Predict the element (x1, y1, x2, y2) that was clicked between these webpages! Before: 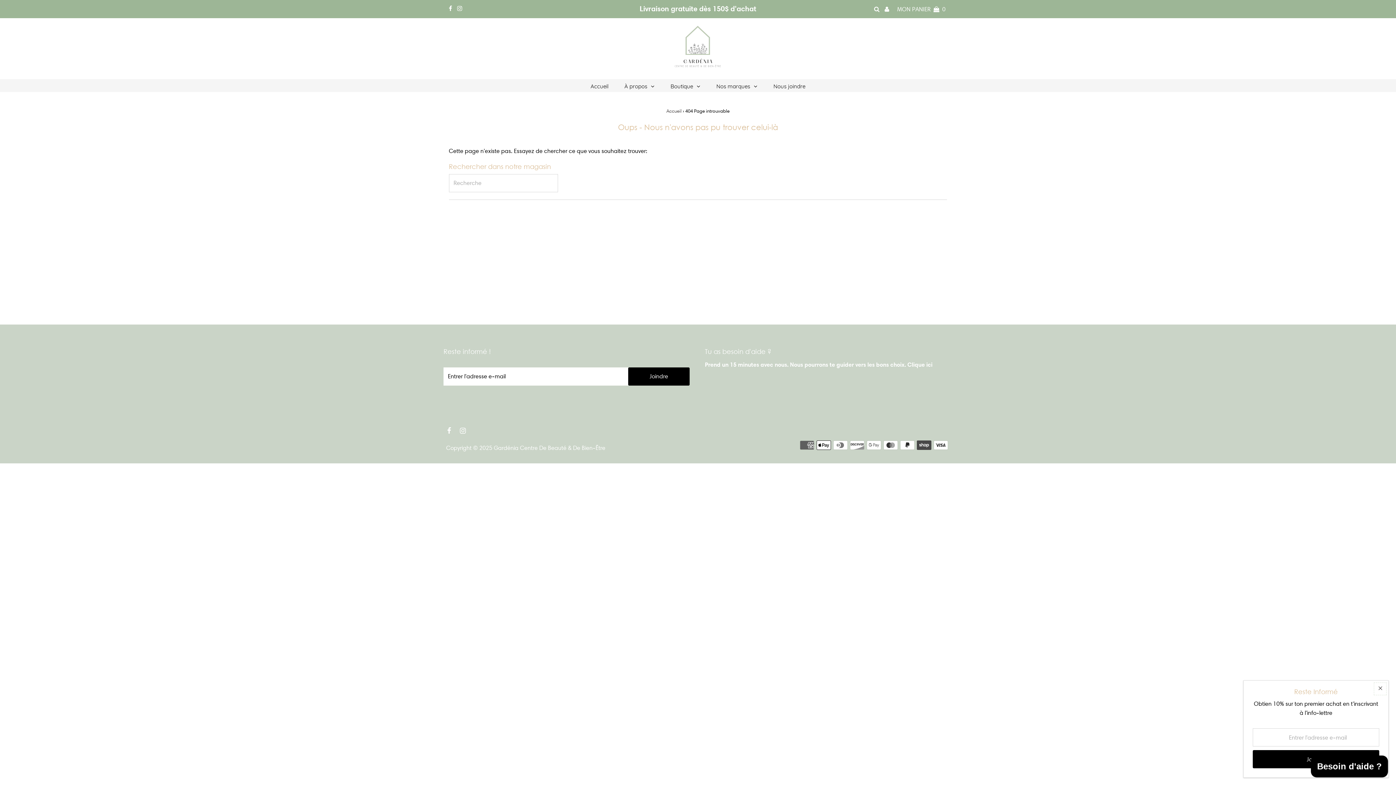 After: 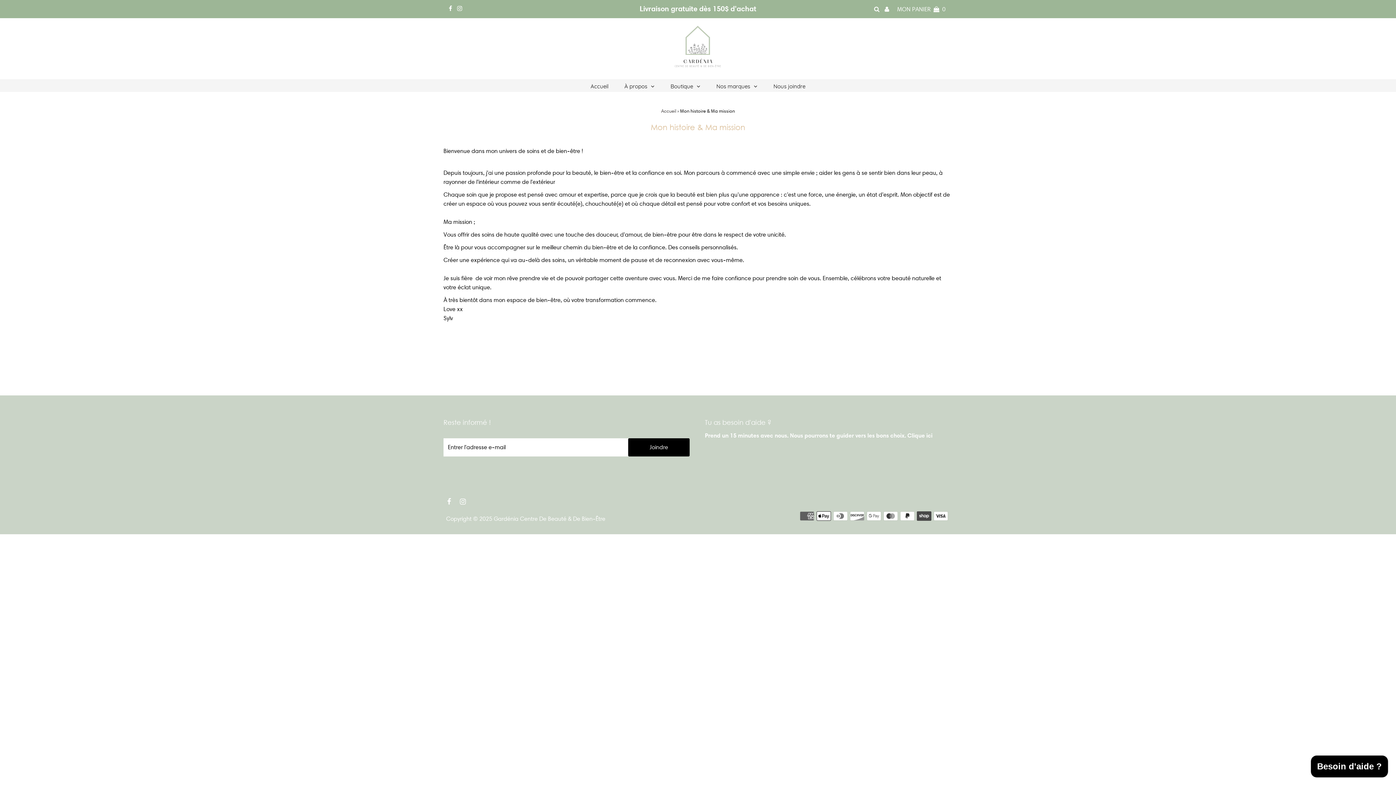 Action: label: À propos bbox: (617, 80, 662, 91)